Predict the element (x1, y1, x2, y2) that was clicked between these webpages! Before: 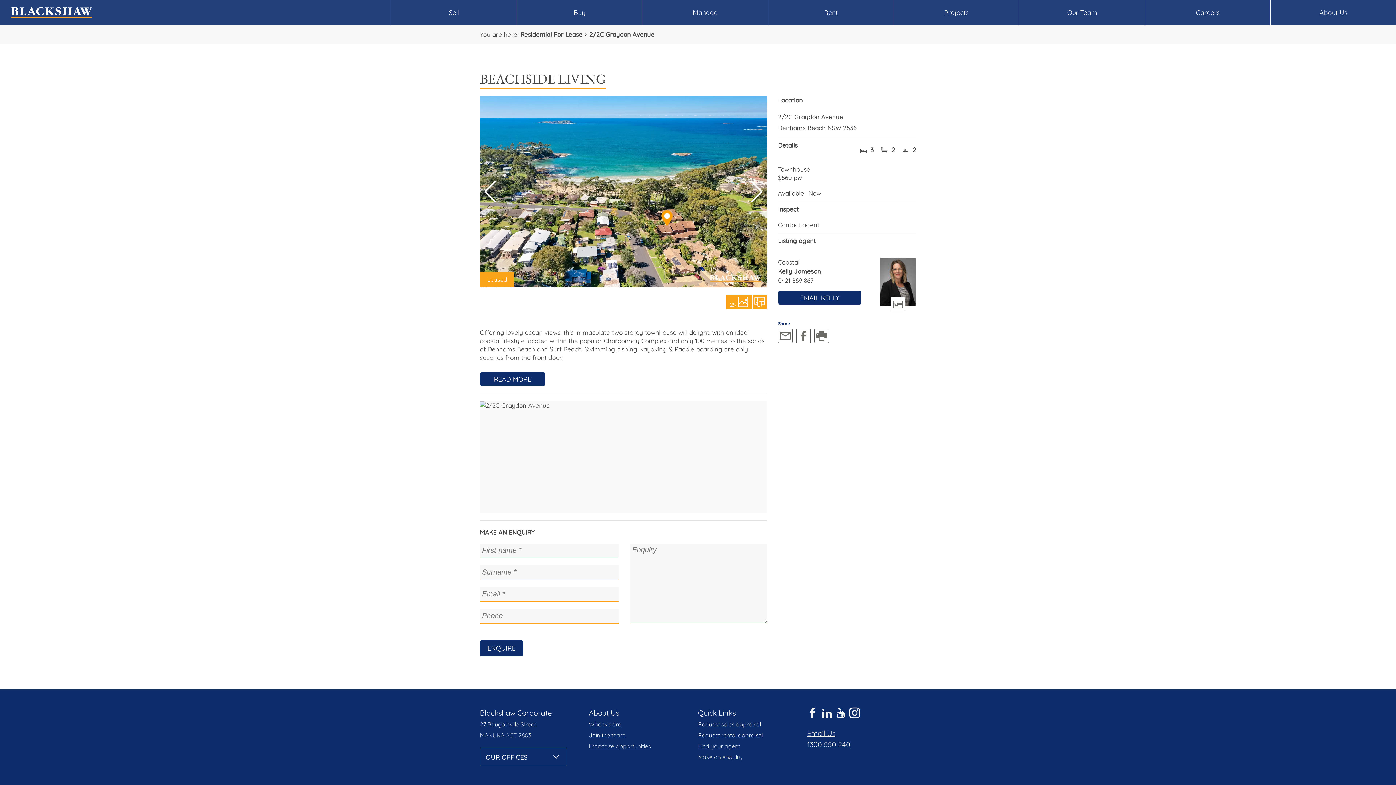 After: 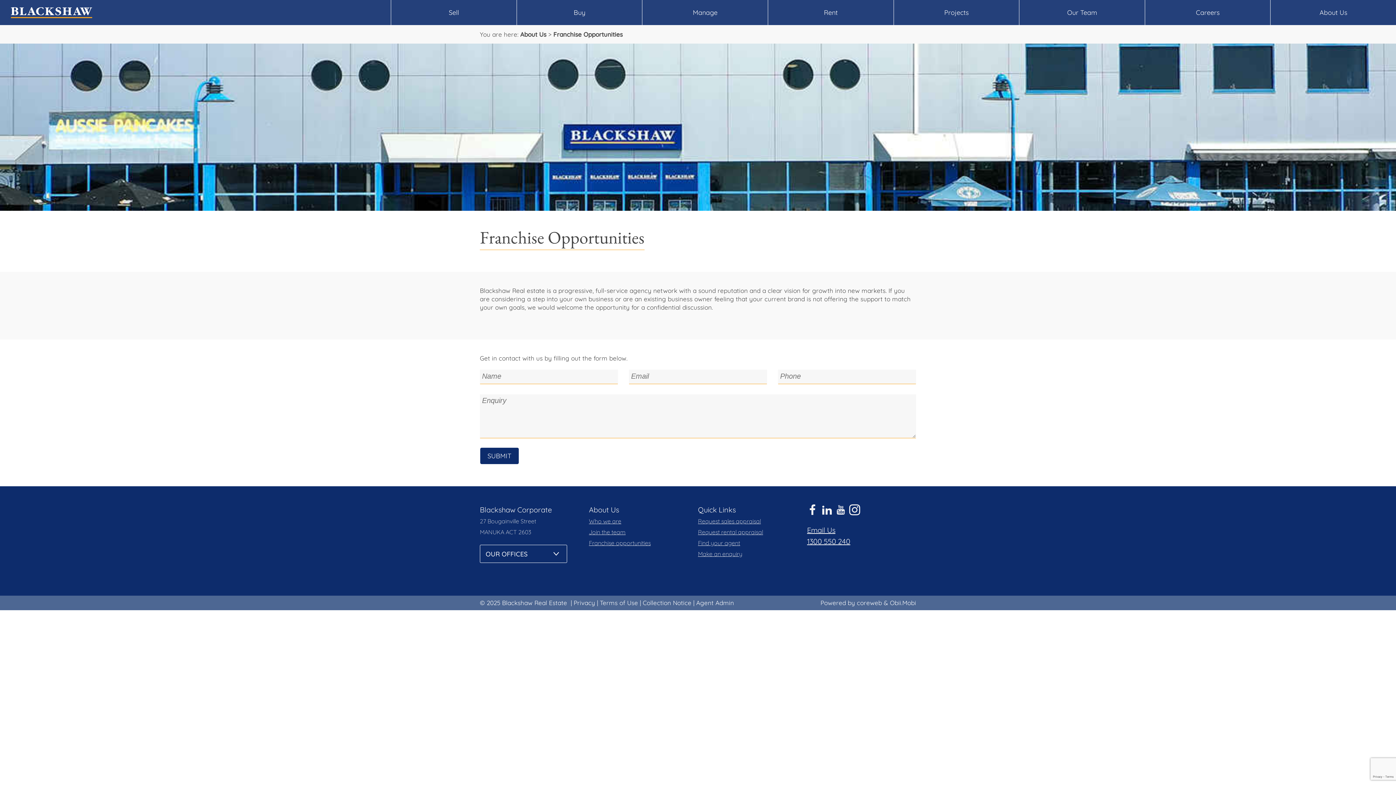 Action: label: Franchise opportunities bbox: (589, 742, 650, 750)